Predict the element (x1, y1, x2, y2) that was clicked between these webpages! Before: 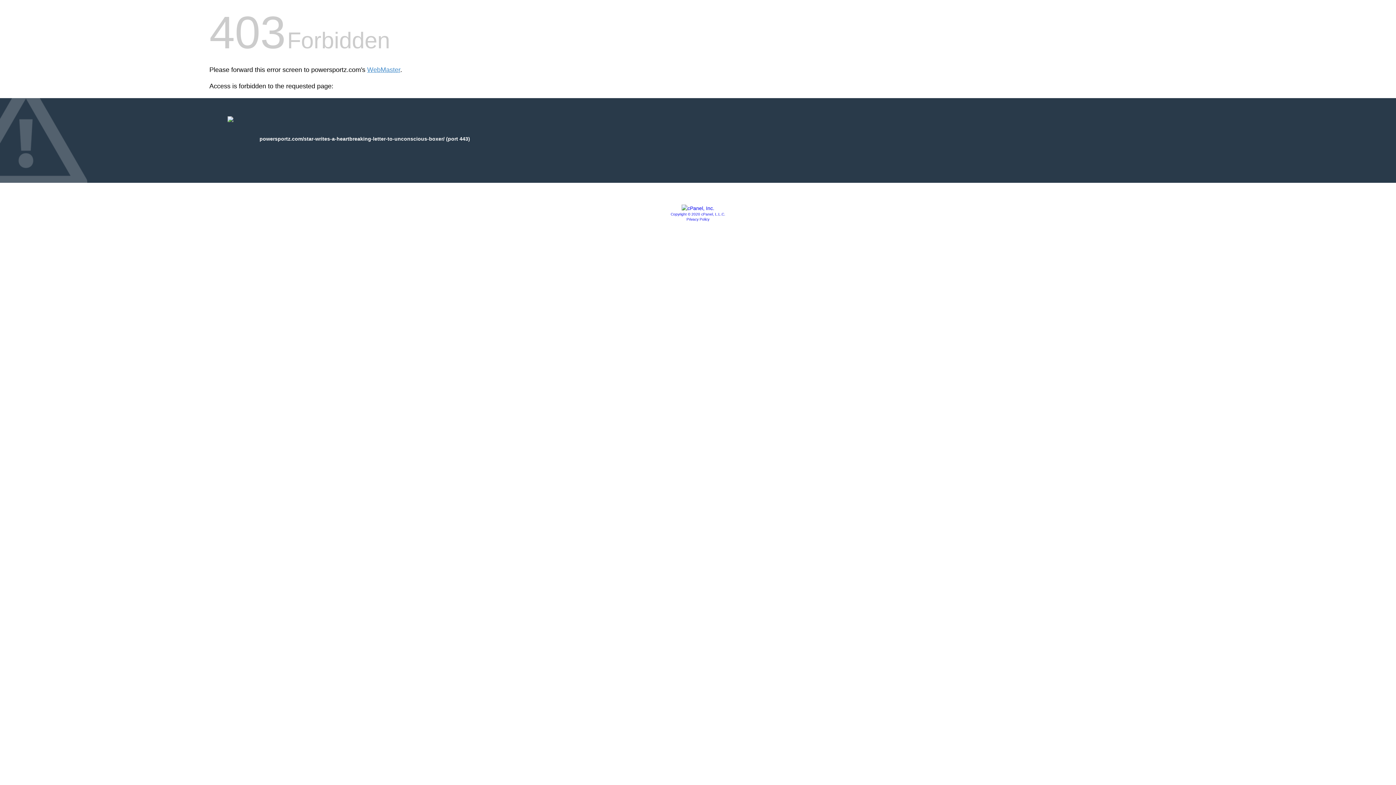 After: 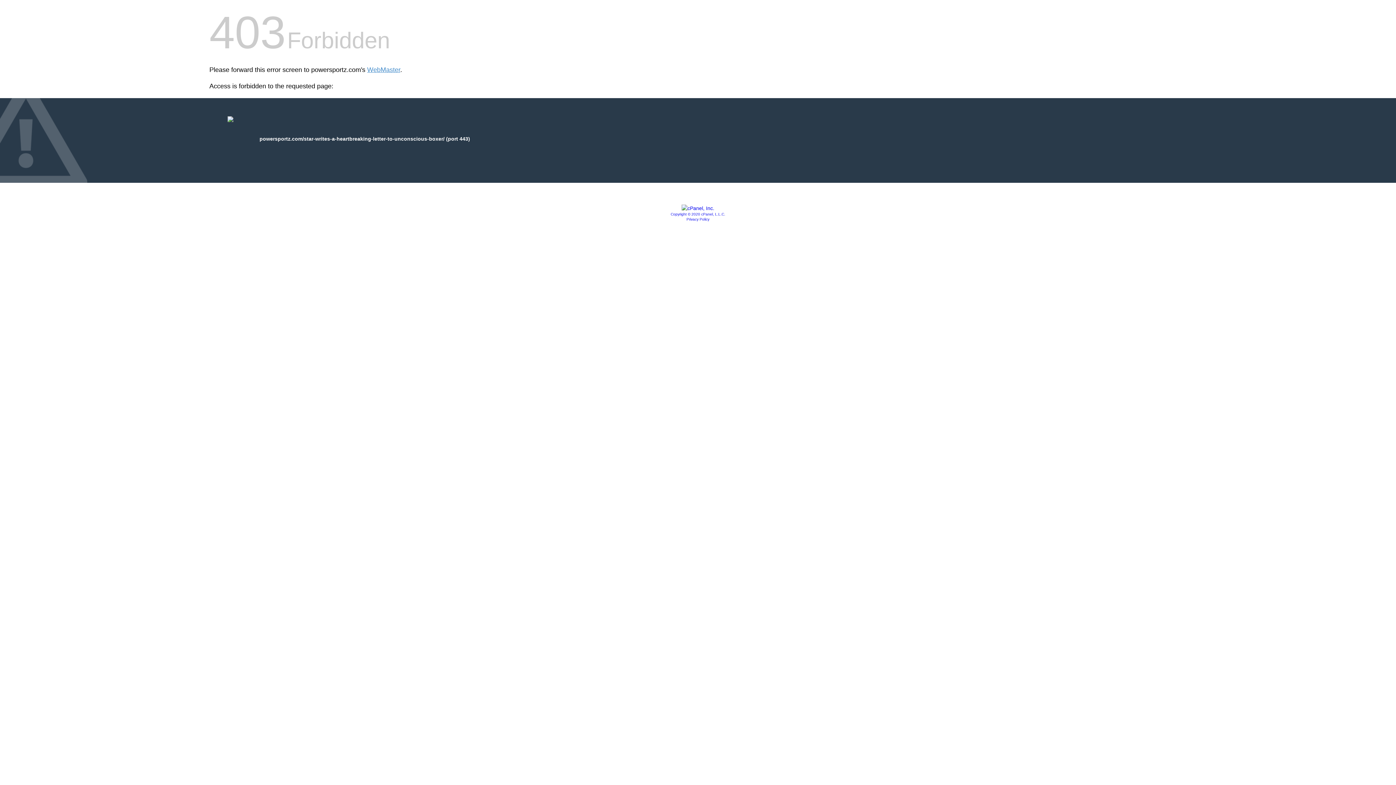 Action: bbox: (681, 205, 714, 211)